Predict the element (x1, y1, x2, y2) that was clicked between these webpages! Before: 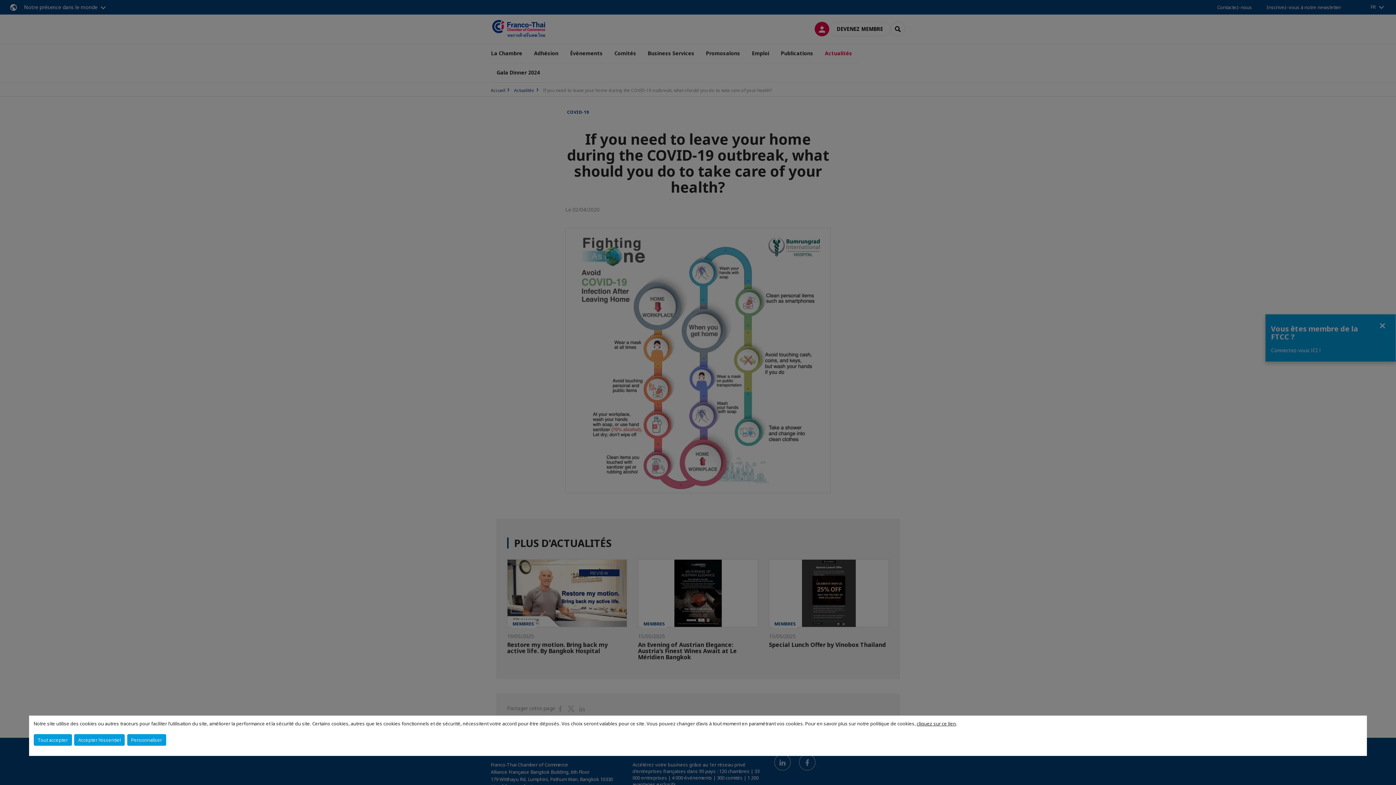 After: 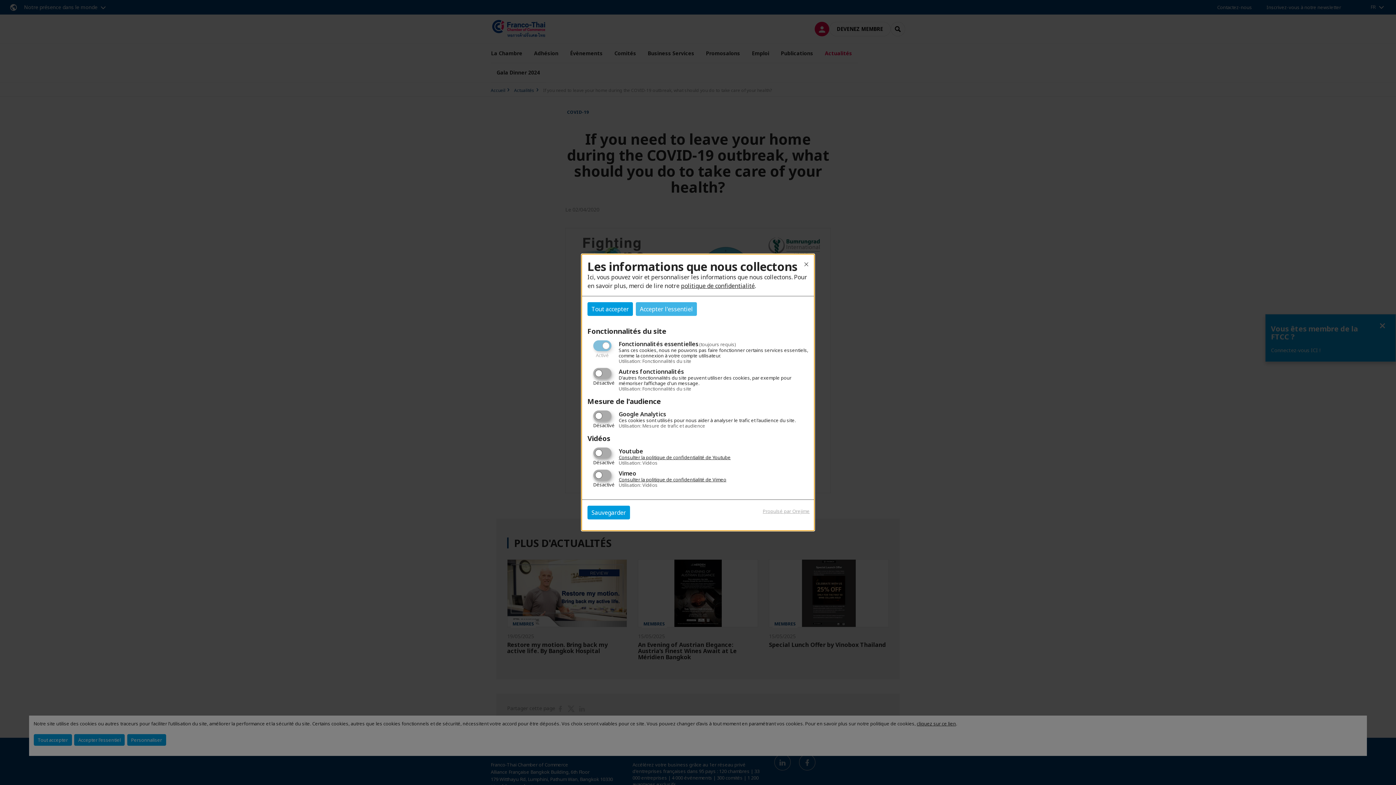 Action: bbox: (127, 734, 166, 746) label: Personnaliser